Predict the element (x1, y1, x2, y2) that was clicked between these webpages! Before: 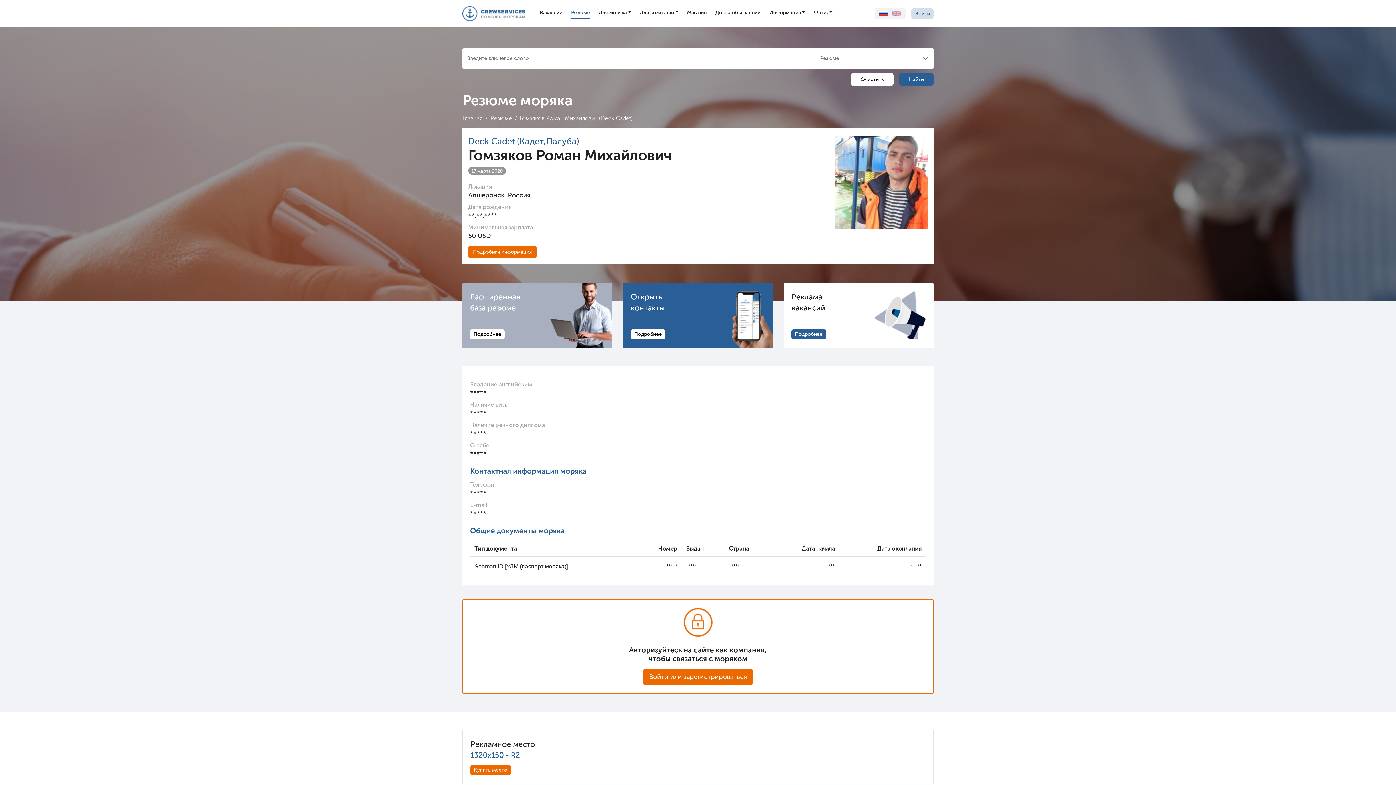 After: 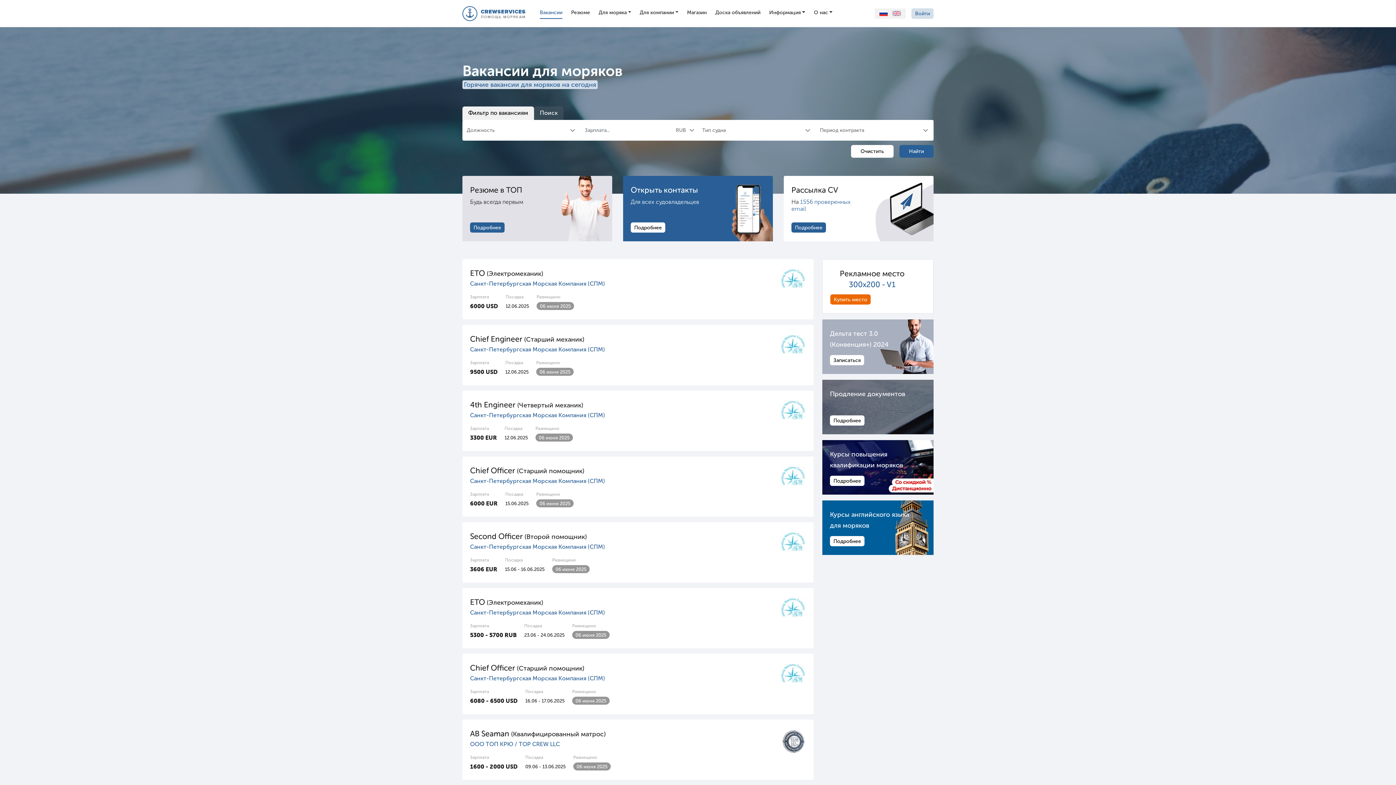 Action: label: Вакансии bbox: (540, 8, 562, 17)